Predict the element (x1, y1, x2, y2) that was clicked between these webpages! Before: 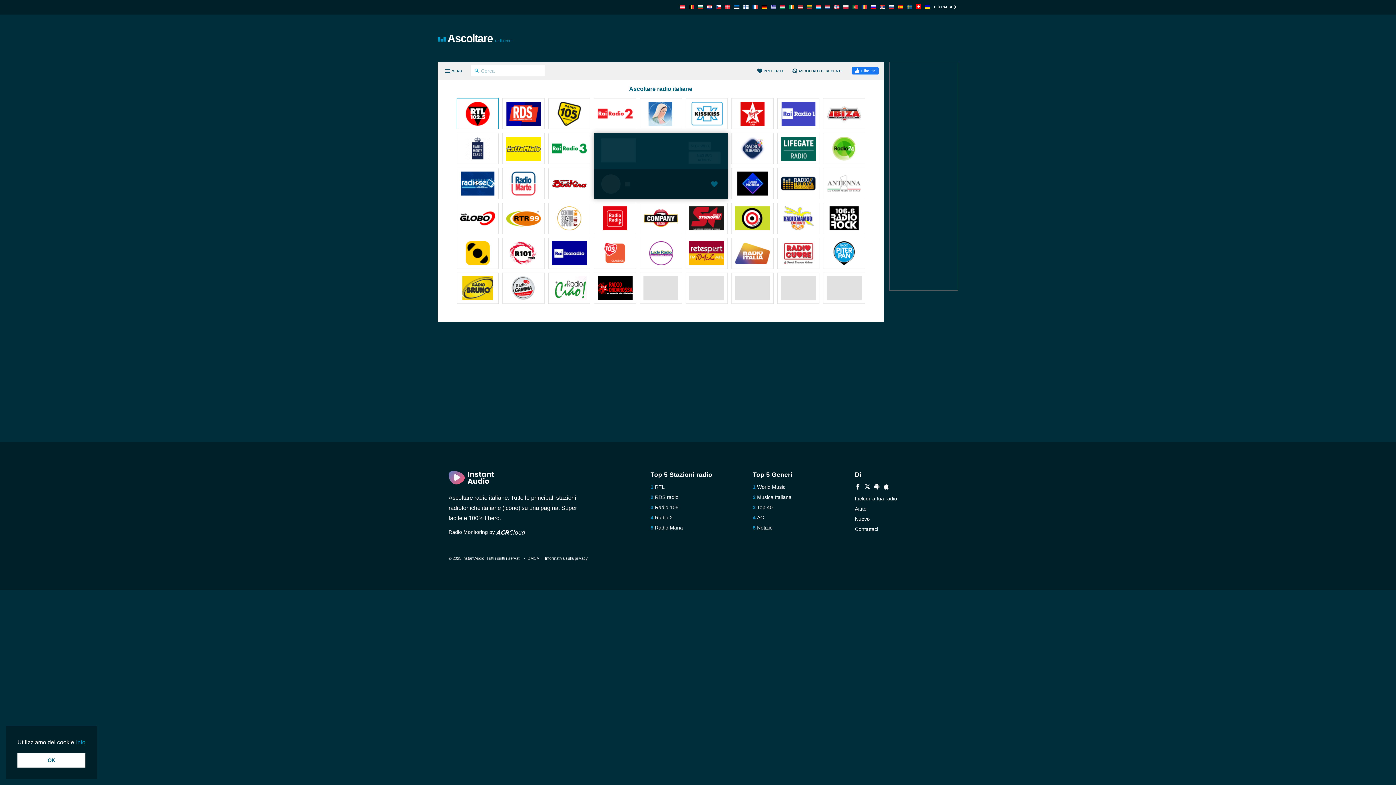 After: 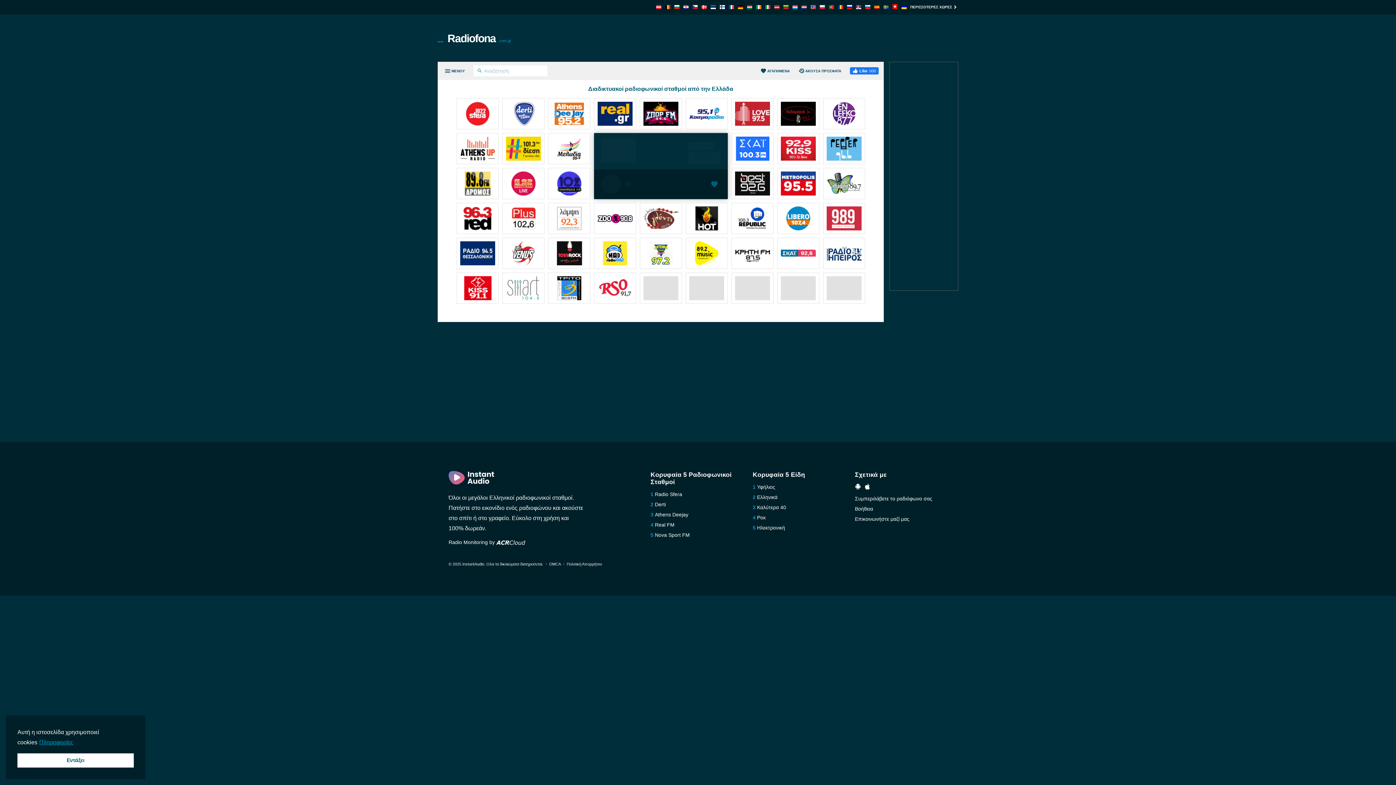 Action: bbox: (770, 4, 776, 10)